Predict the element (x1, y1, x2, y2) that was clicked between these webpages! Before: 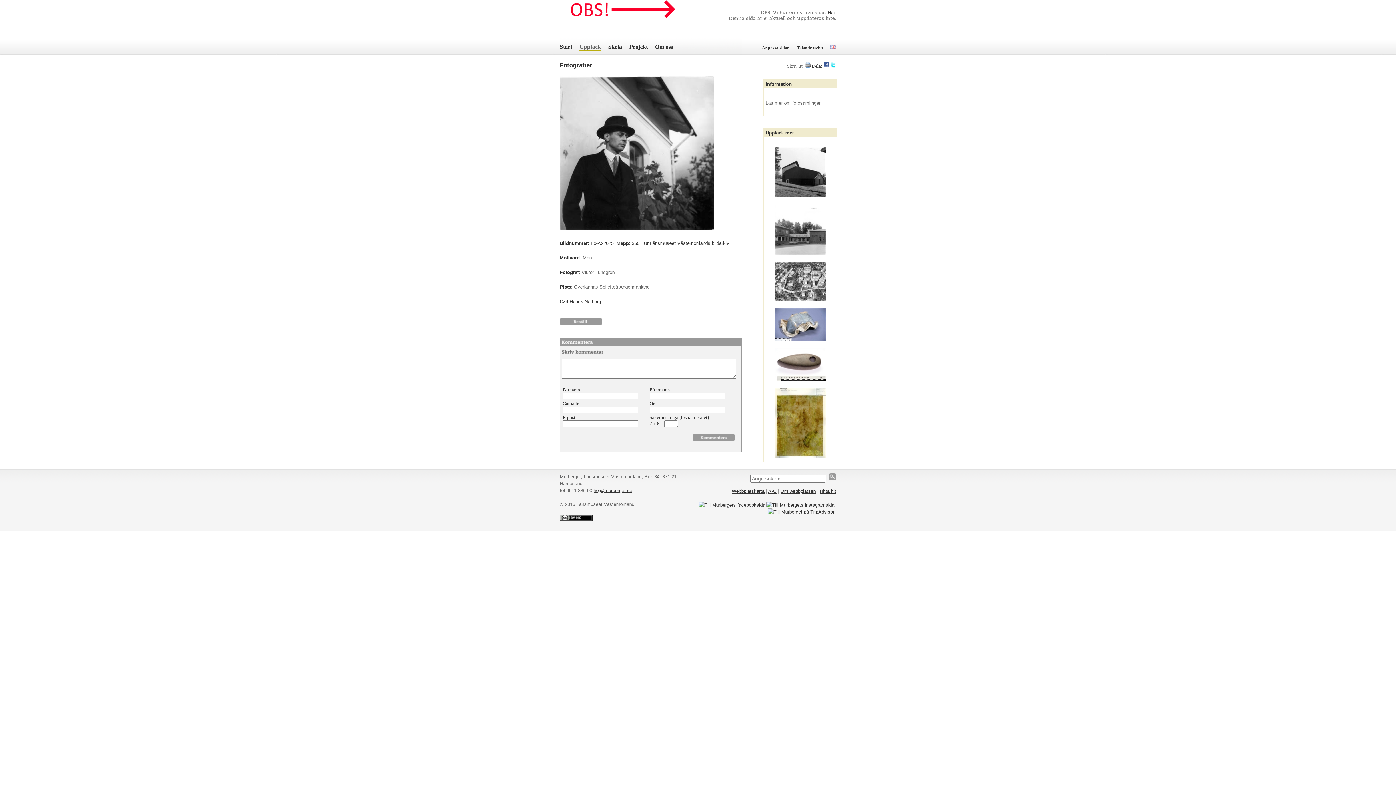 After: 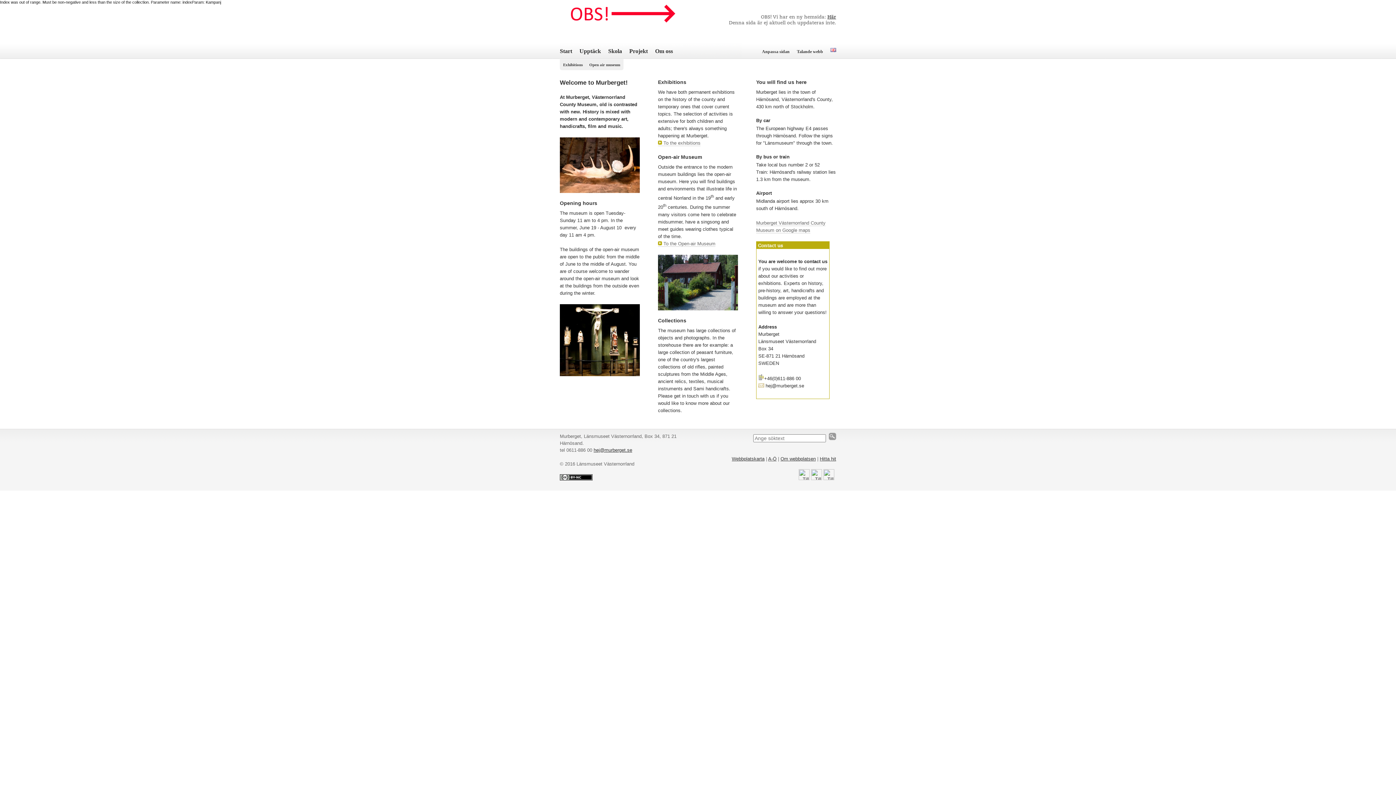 Action: bbox: (830, 45, 836, 50)